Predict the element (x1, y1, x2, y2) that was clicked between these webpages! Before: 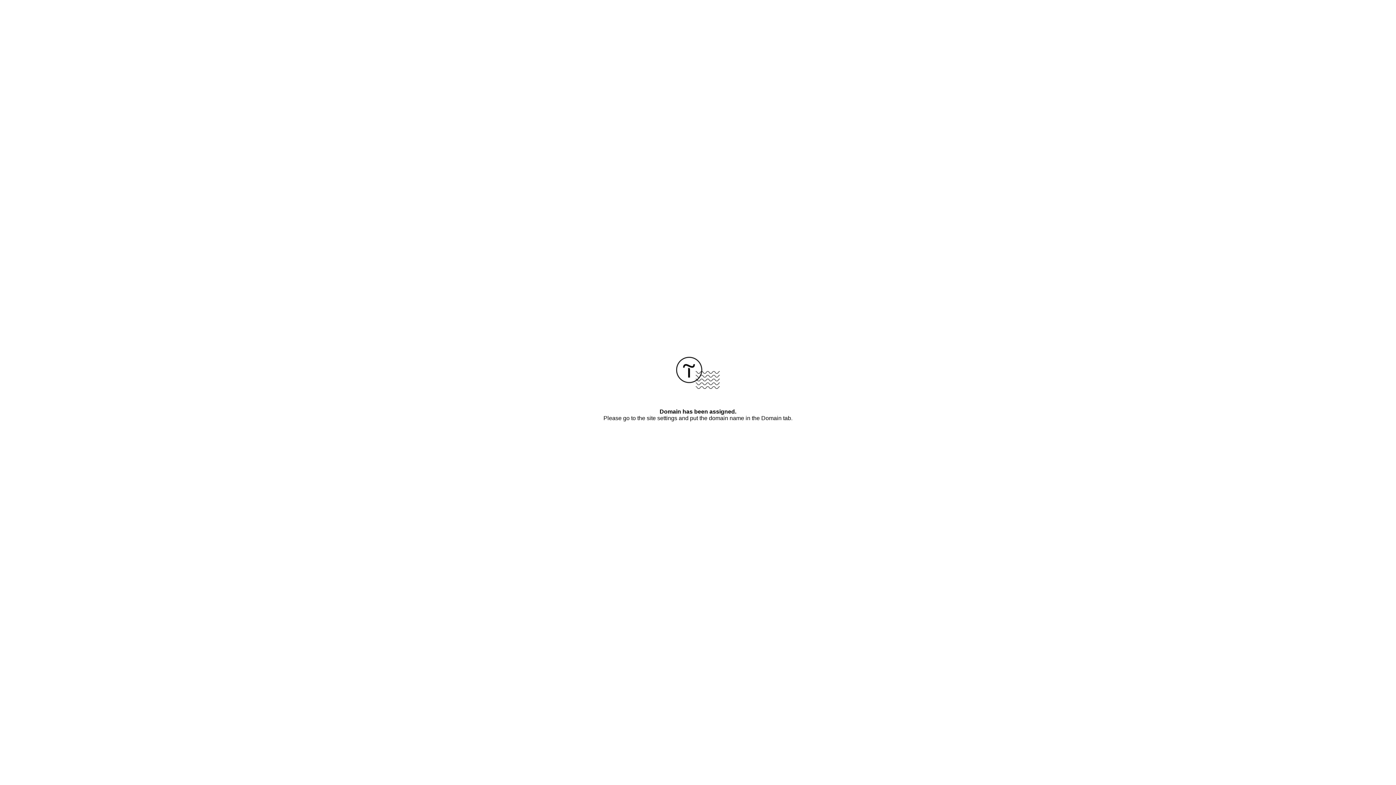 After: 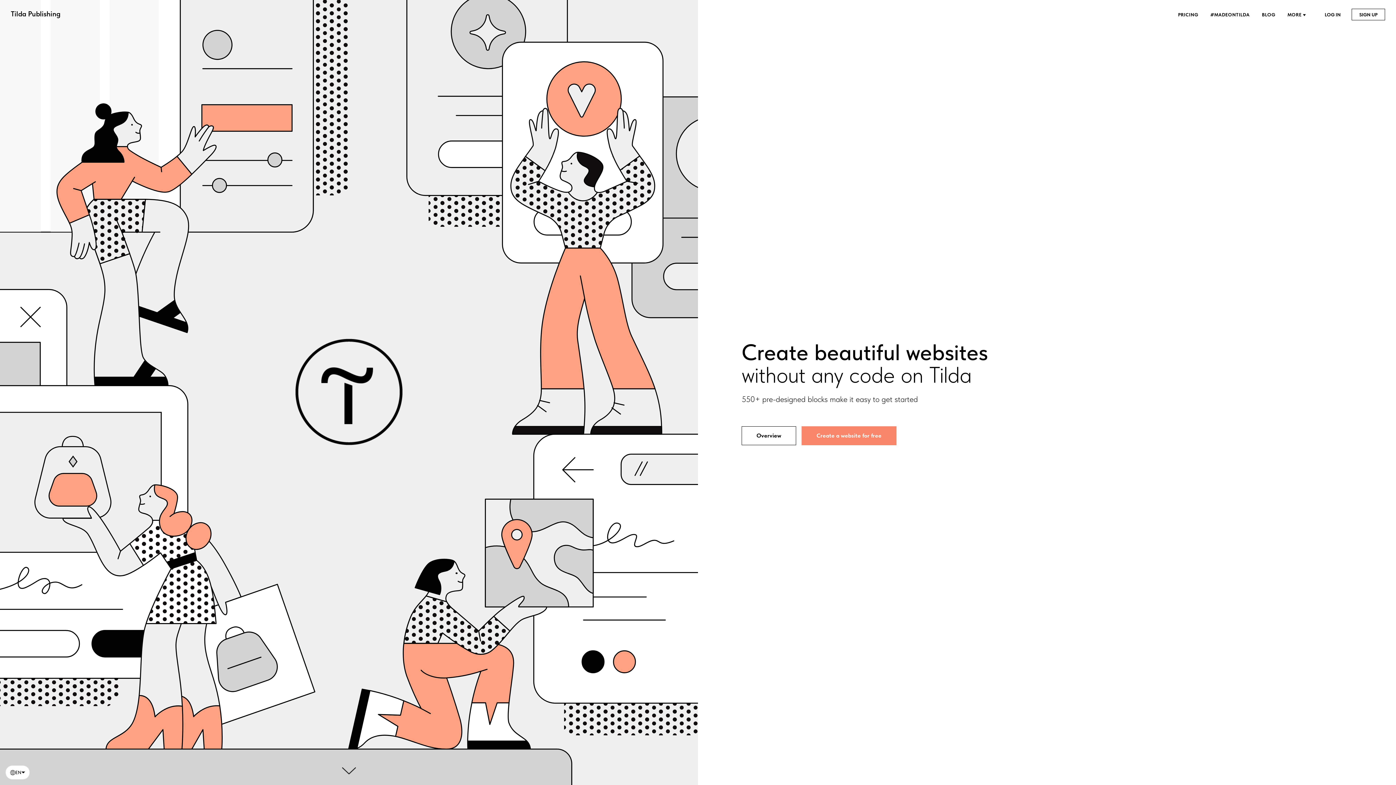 Action: bbox: (676, 384, 720, 390)